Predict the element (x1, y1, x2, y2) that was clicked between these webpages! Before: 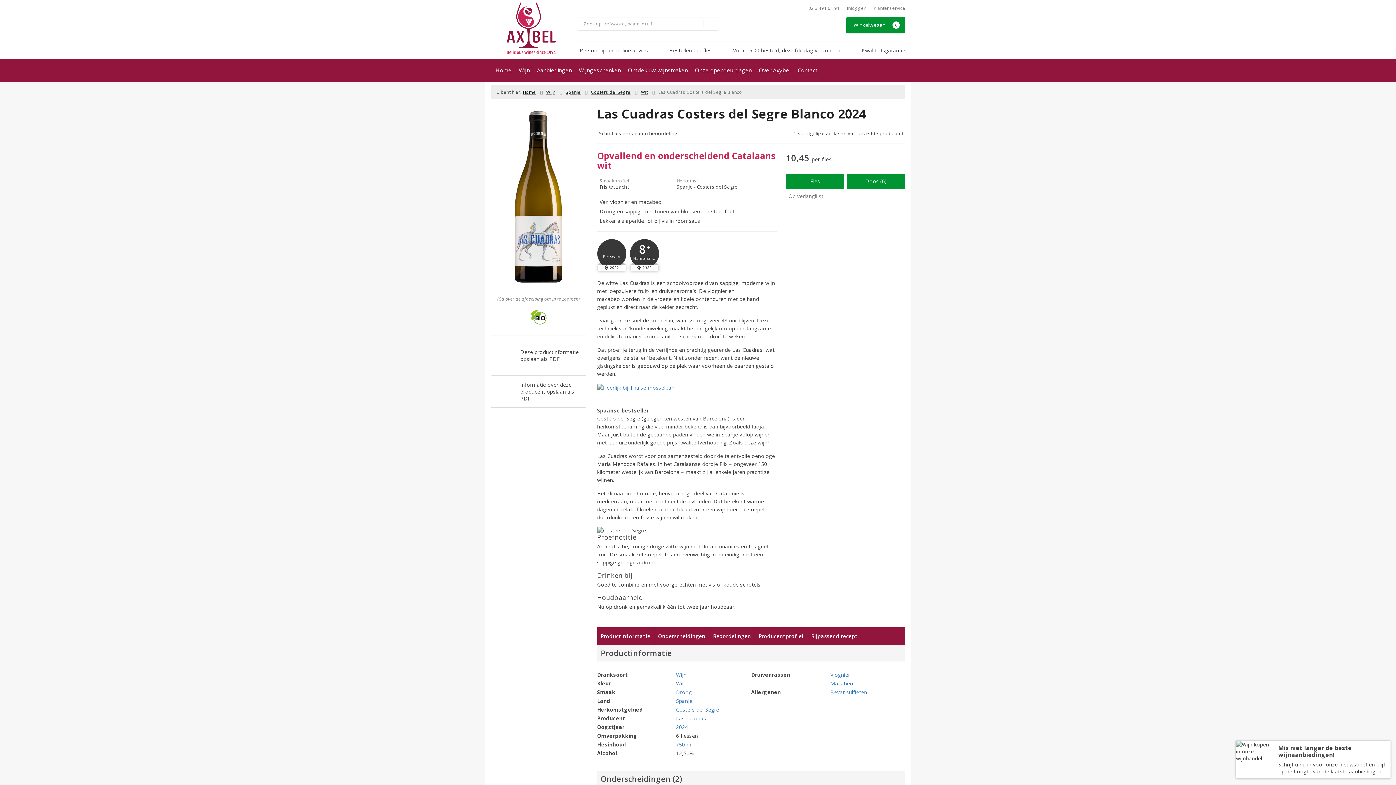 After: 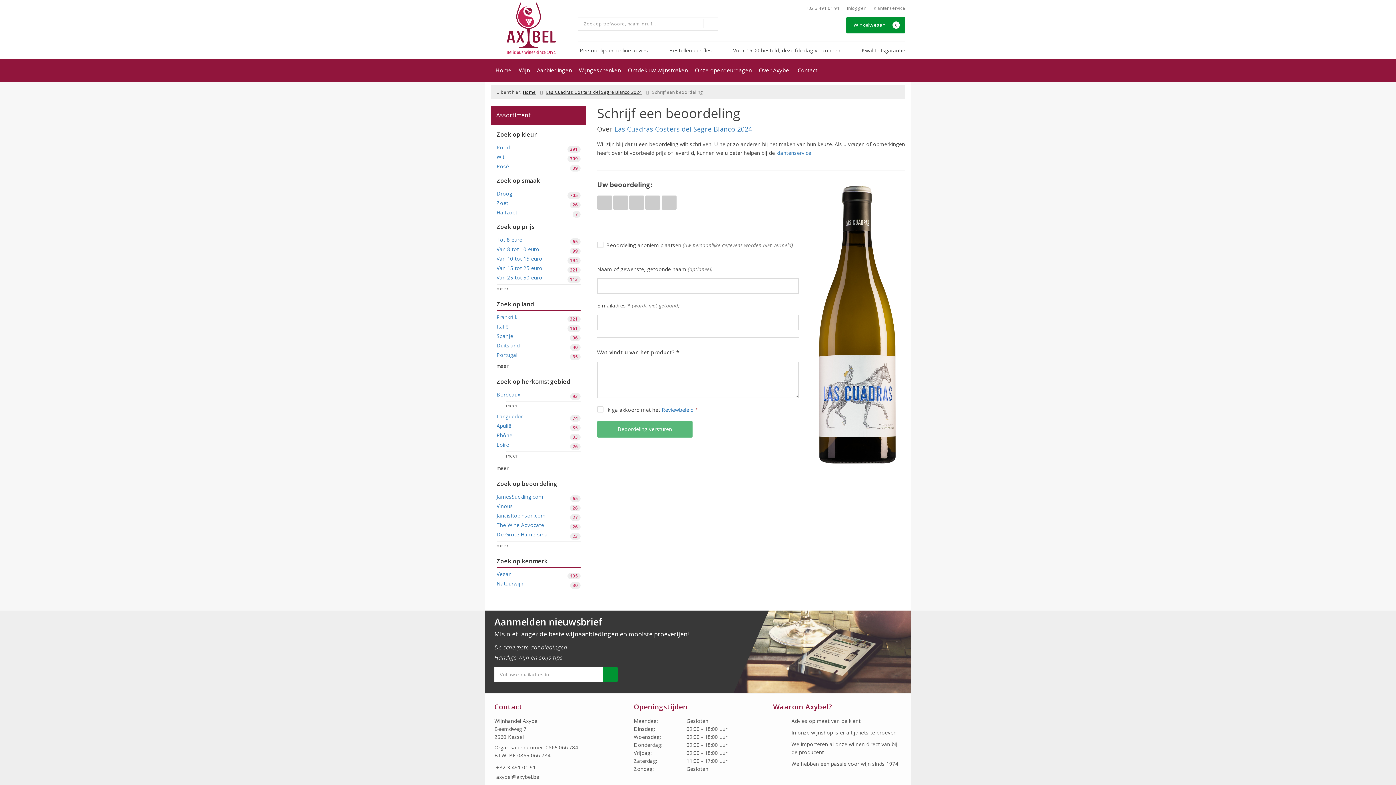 Action: label: Schrijf als eerste een beoordeling bbox: (597, 130, 679, 136)